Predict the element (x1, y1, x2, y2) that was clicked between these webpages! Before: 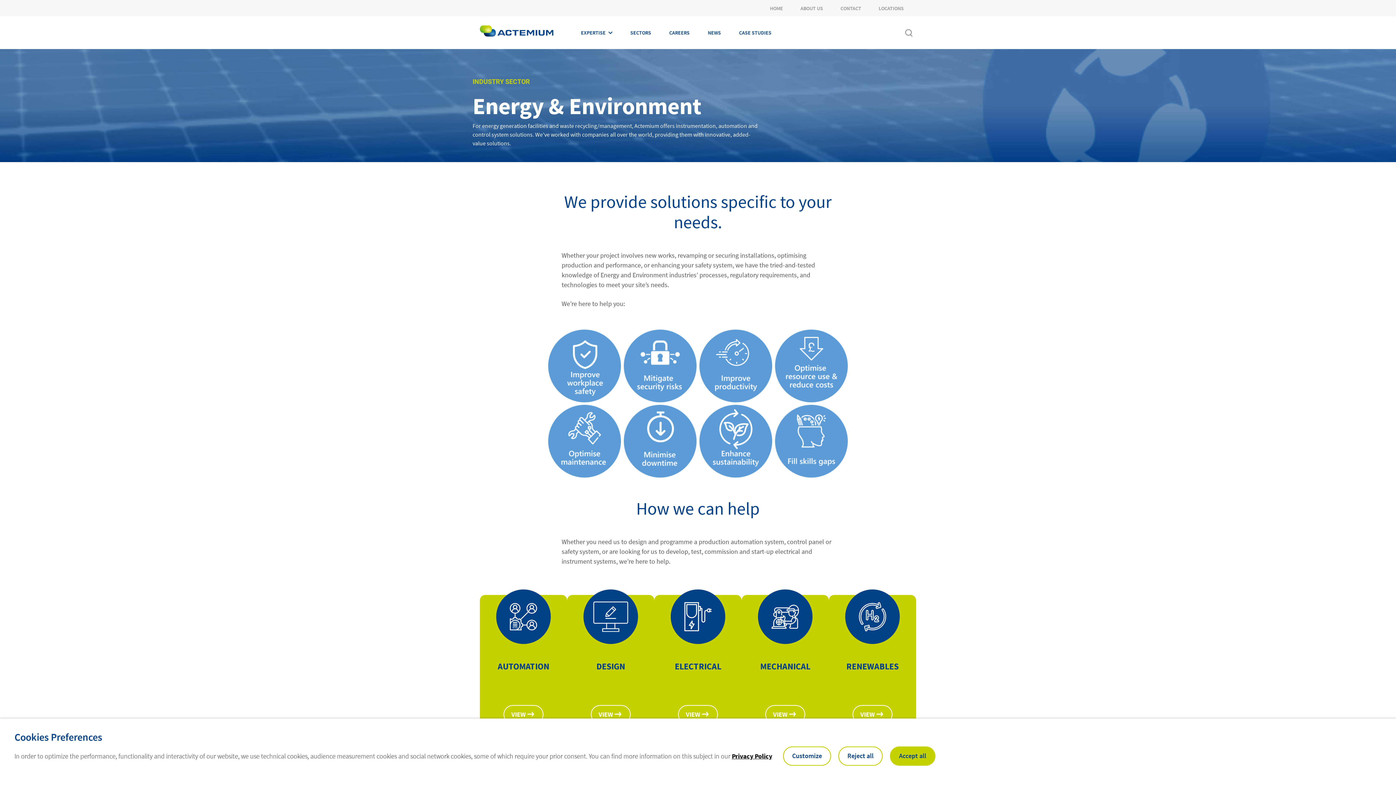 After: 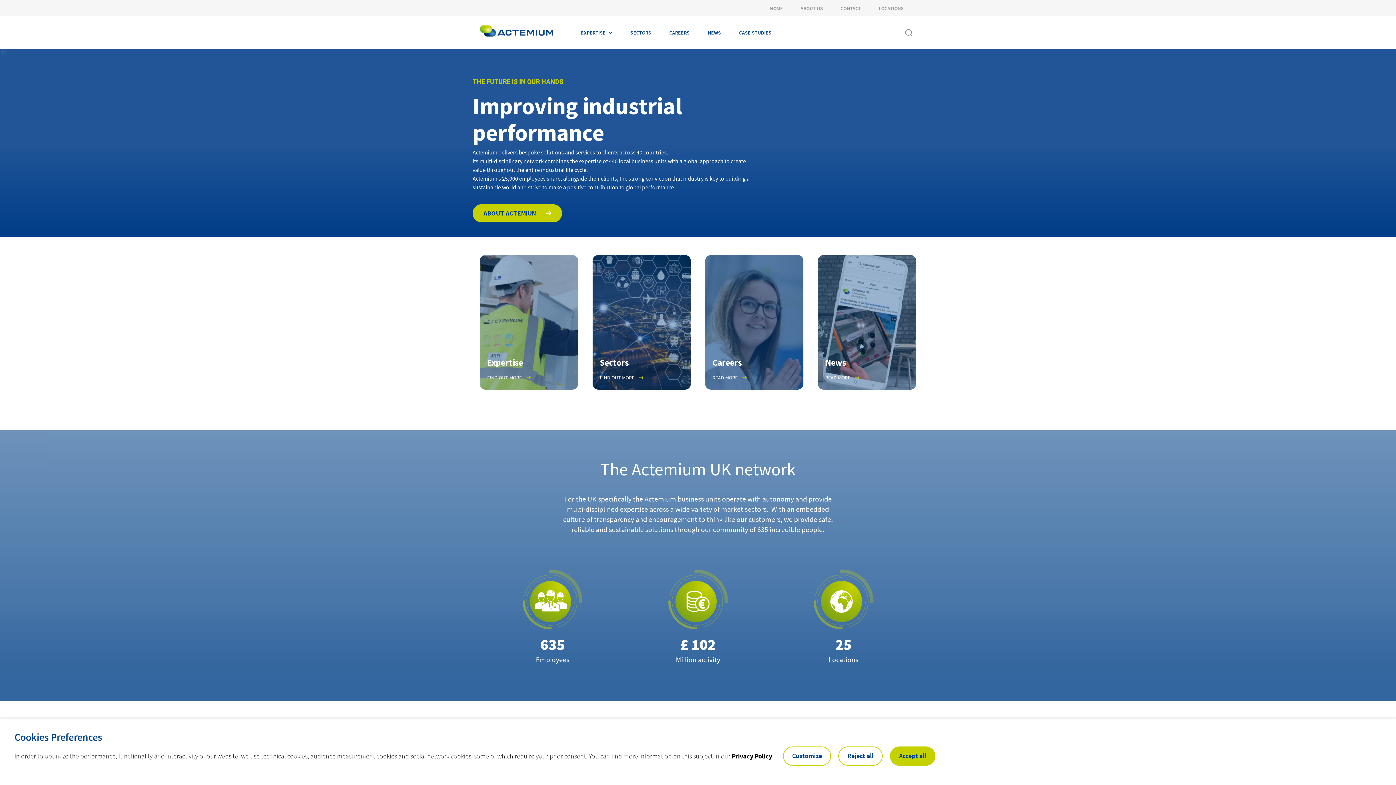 Action: bbox: (761, 0, 792, 16) label: HOME